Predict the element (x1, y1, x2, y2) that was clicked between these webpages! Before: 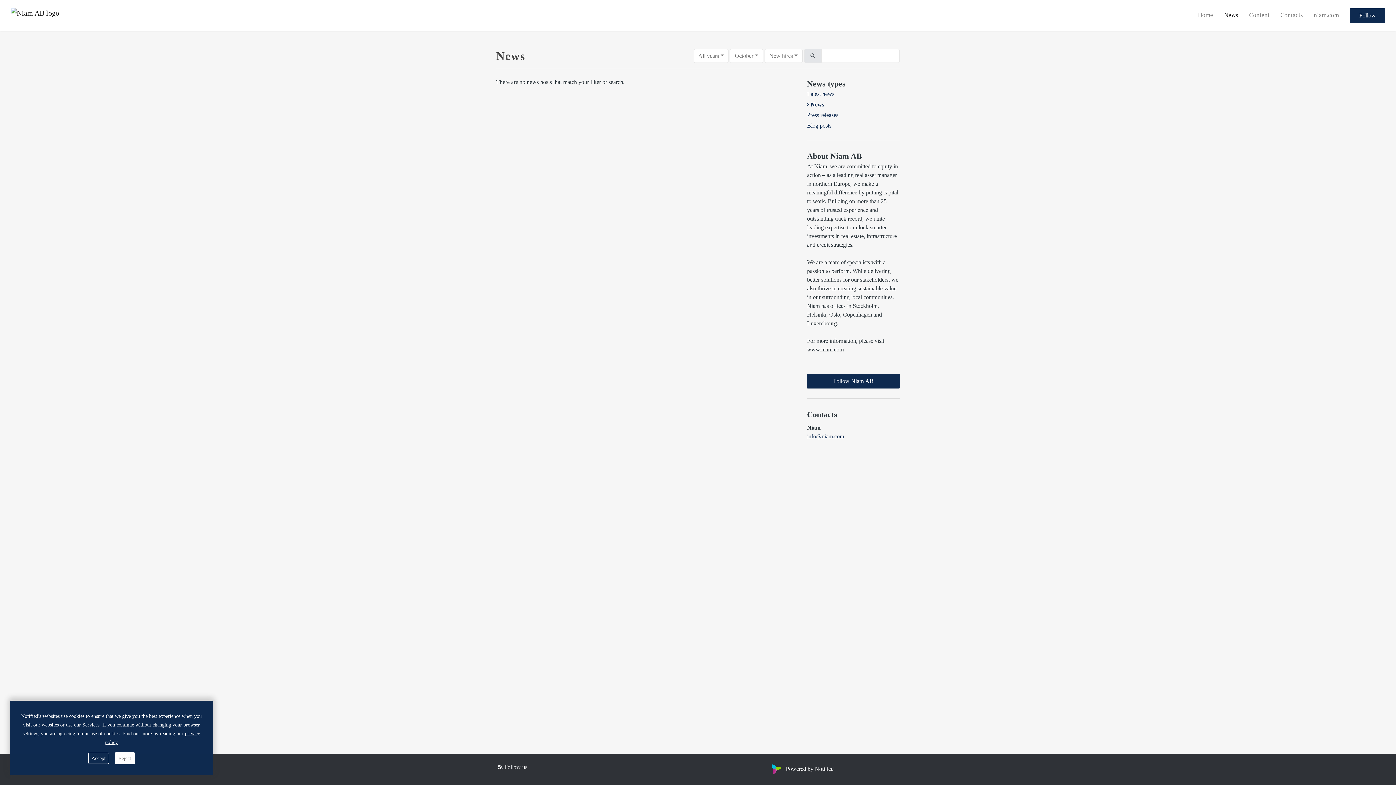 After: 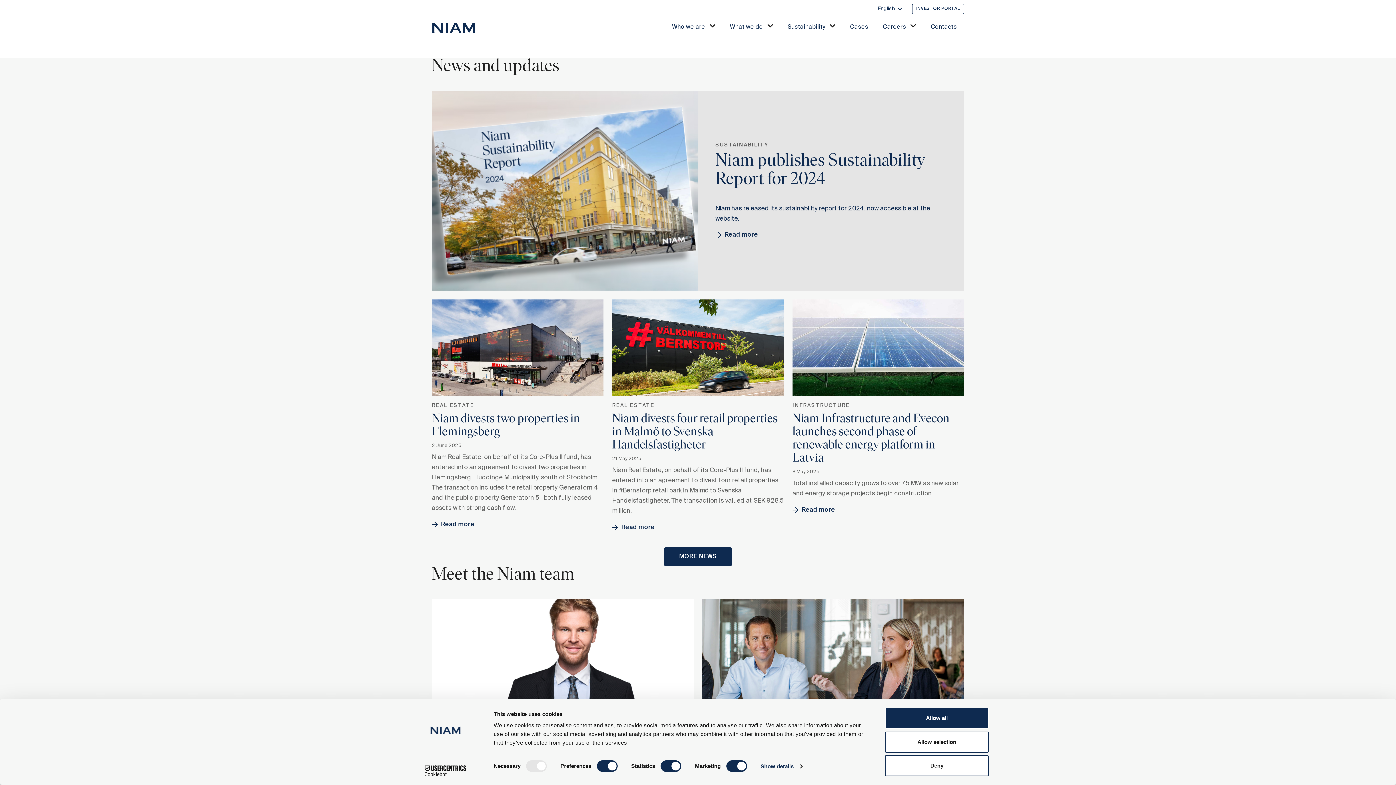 Action: bbox: (10, 5, 59, 25)